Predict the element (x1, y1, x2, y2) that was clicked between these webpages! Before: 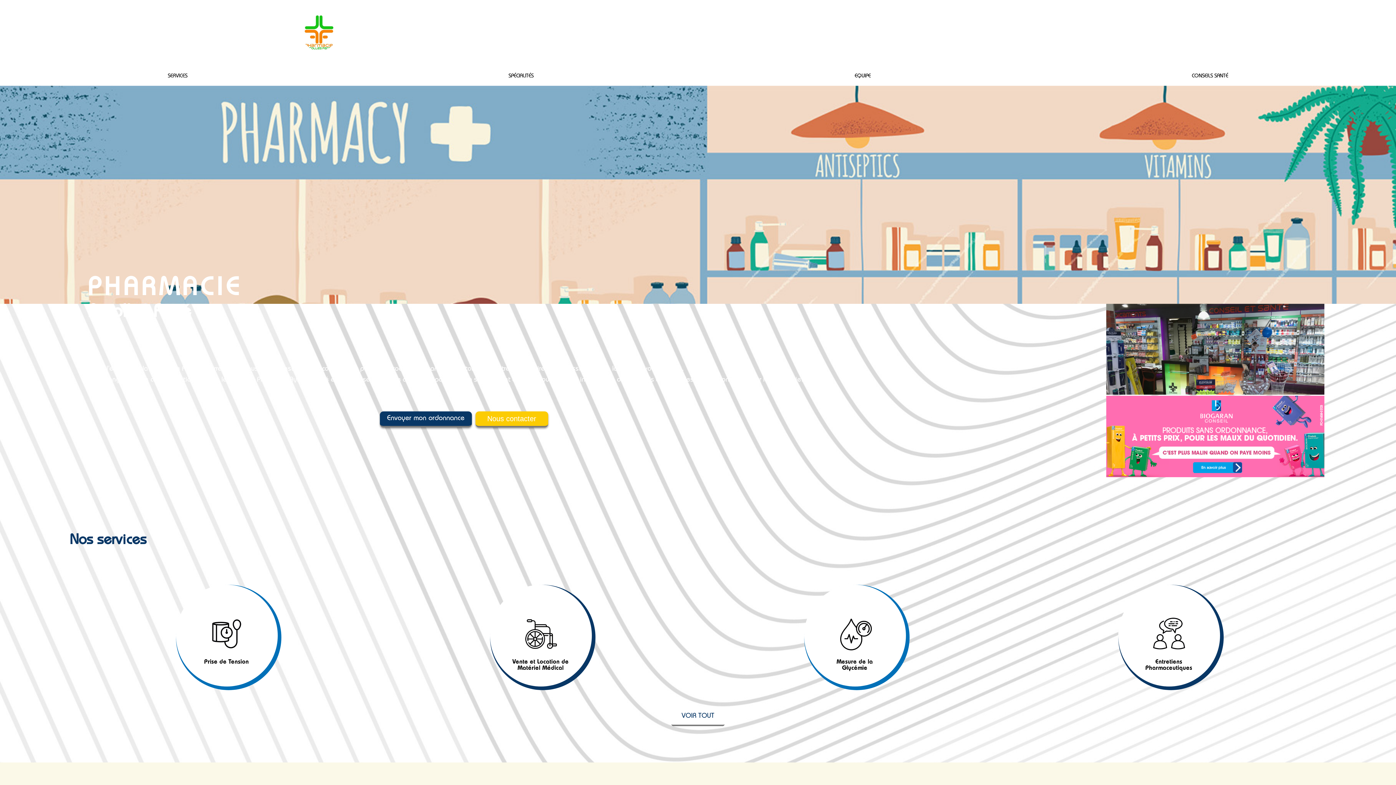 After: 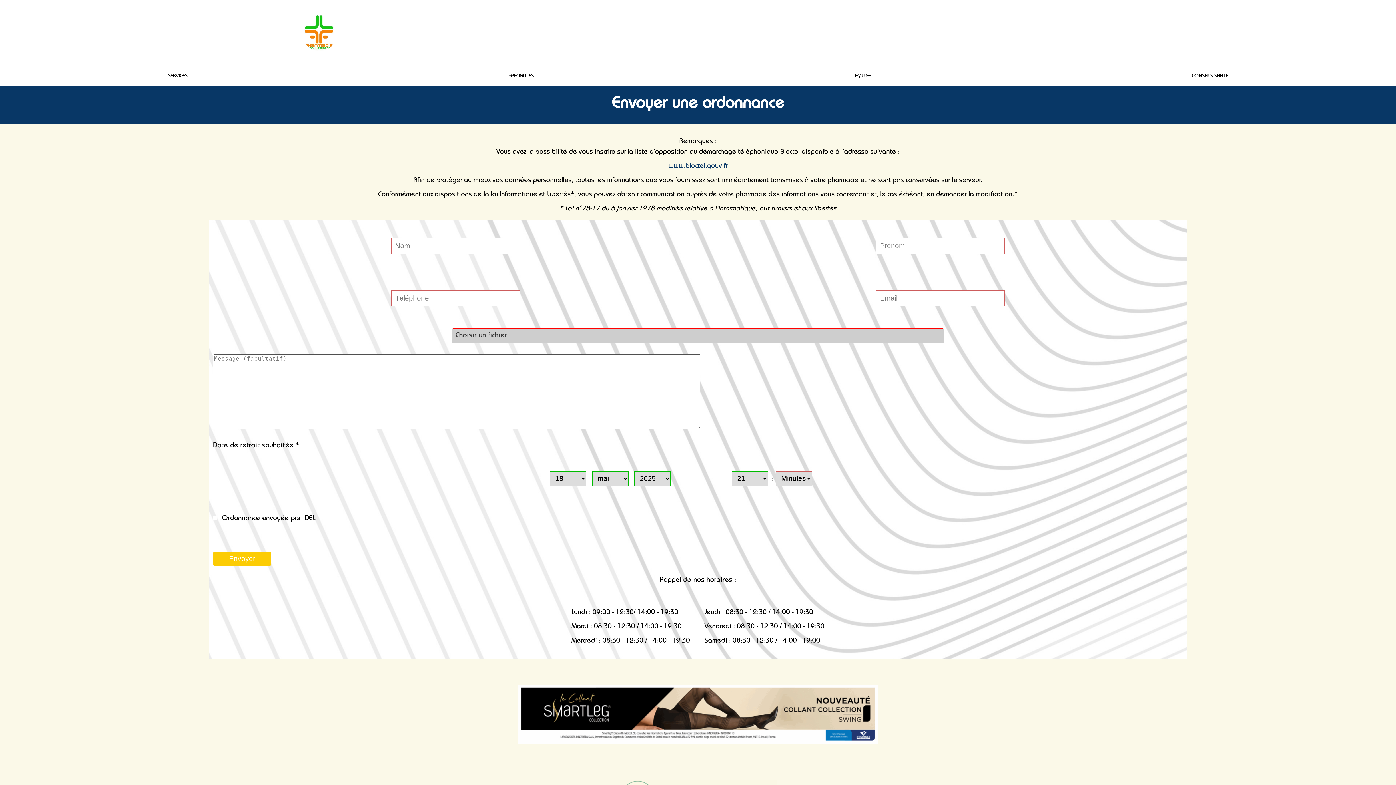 Action: label: Envoyer mon ordonnance bbox: (379, 411, 471, 427)